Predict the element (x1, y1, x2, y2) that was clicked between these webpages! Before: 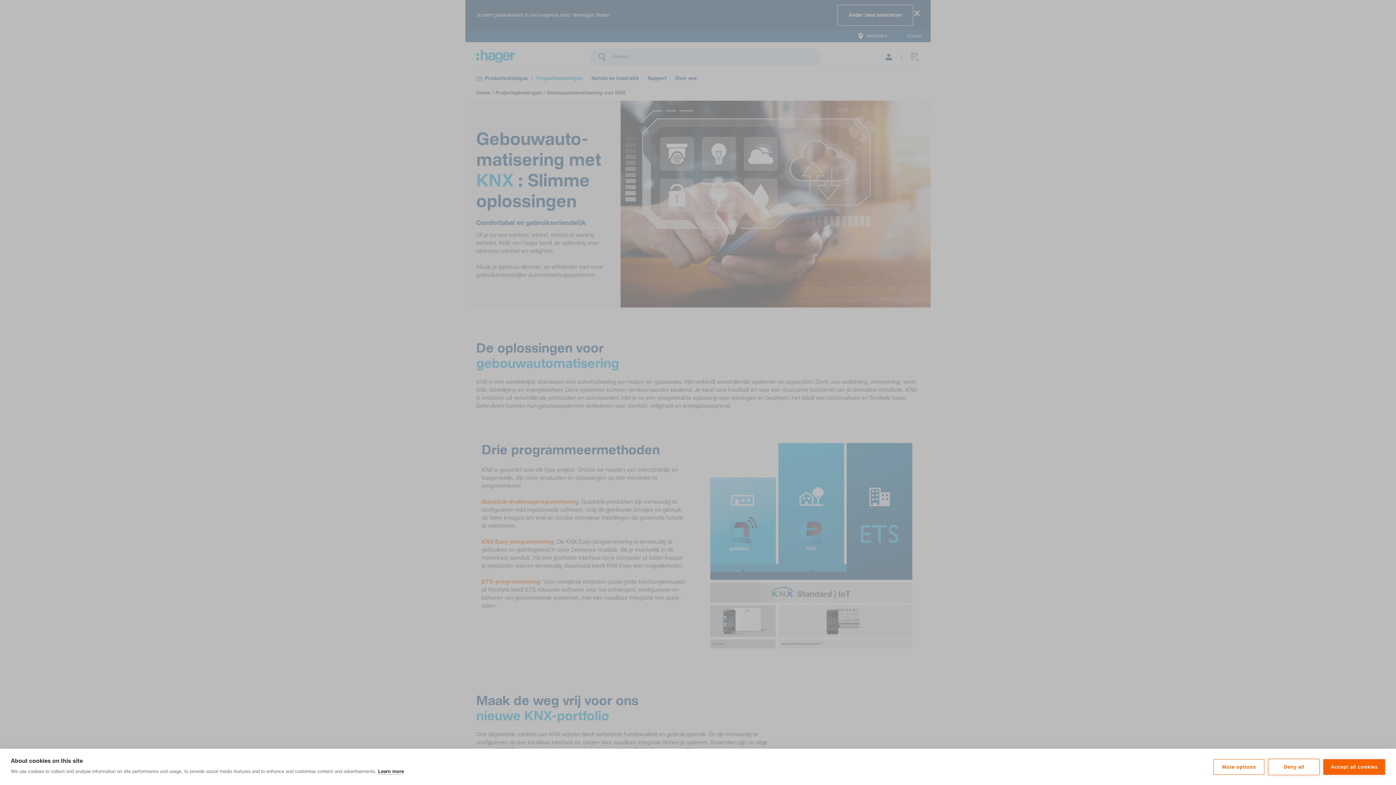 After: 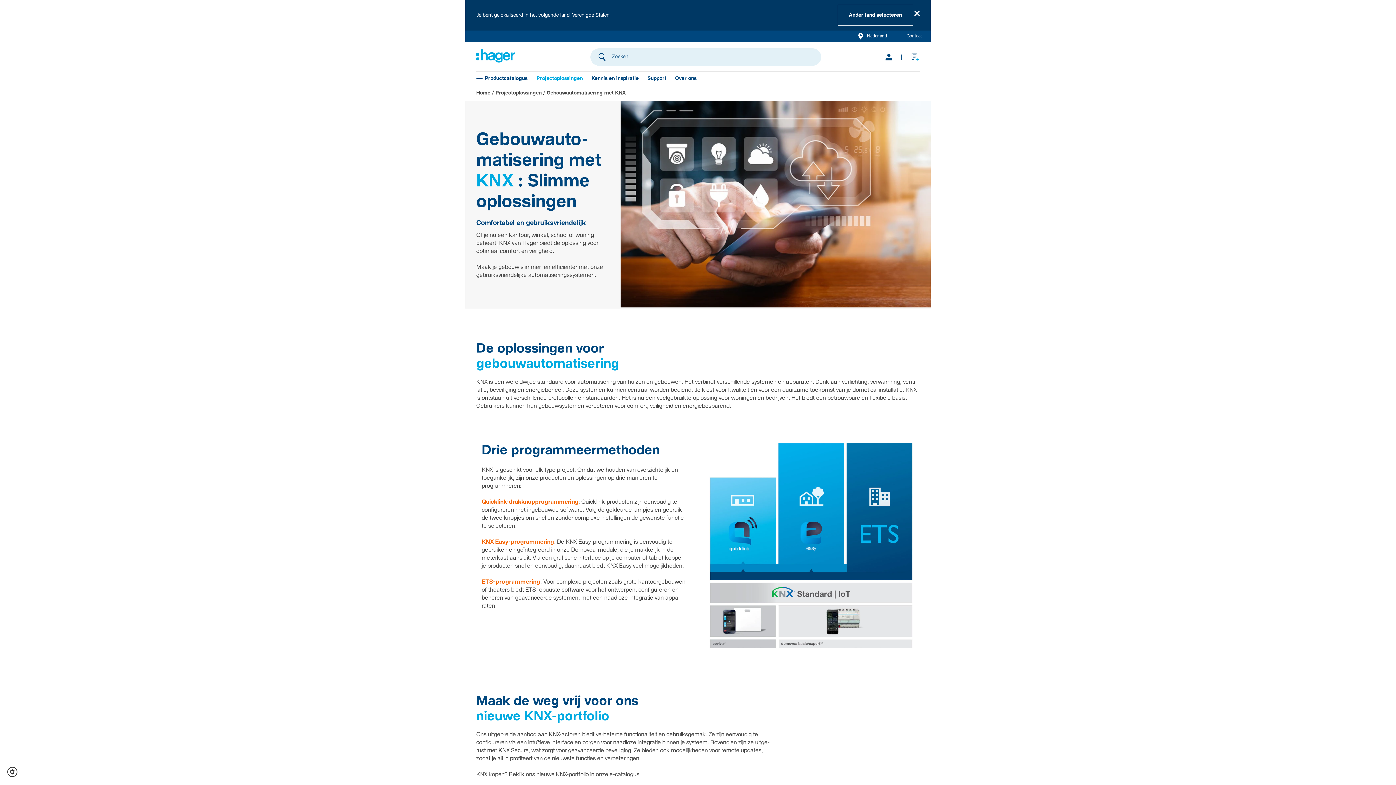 Action: bbox: (1268, 759, 1320, 775) label: Deny all